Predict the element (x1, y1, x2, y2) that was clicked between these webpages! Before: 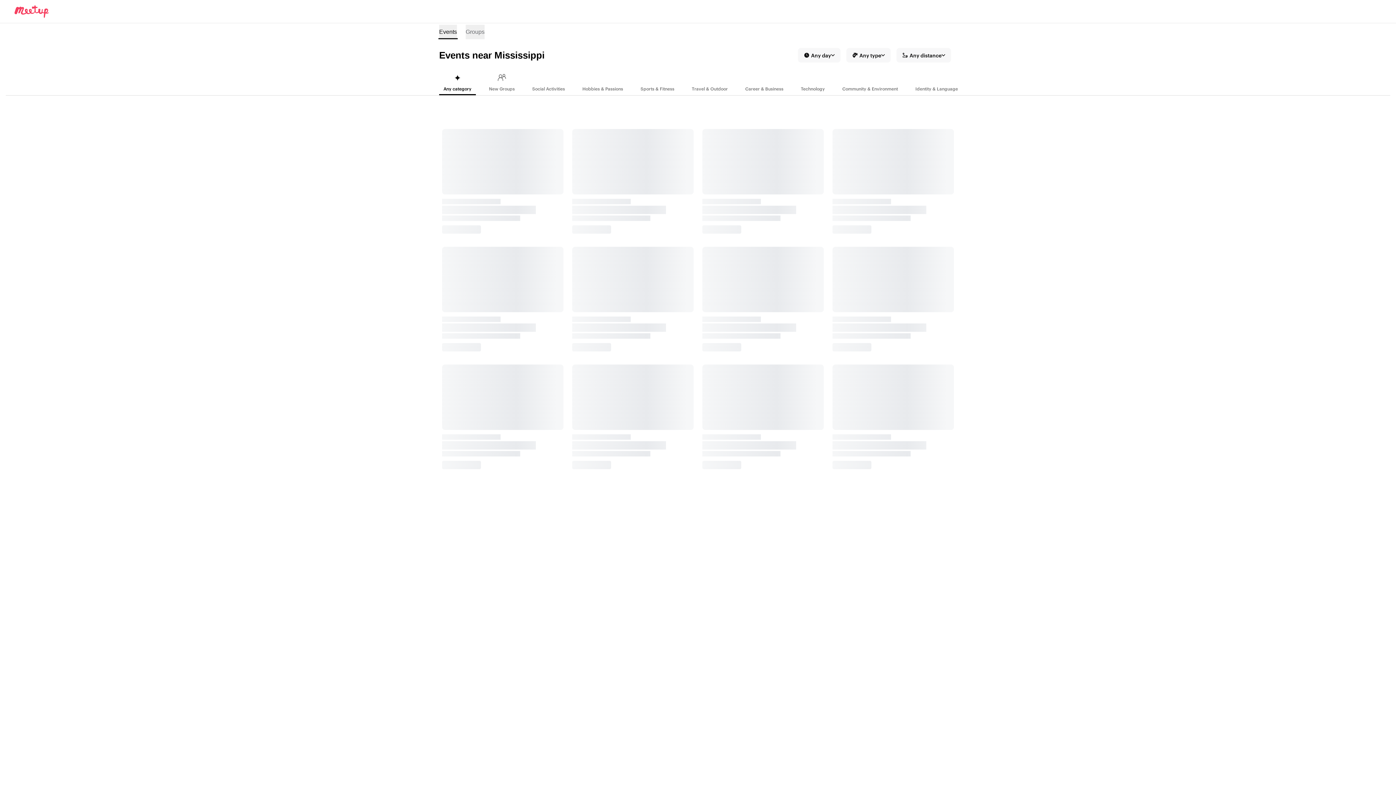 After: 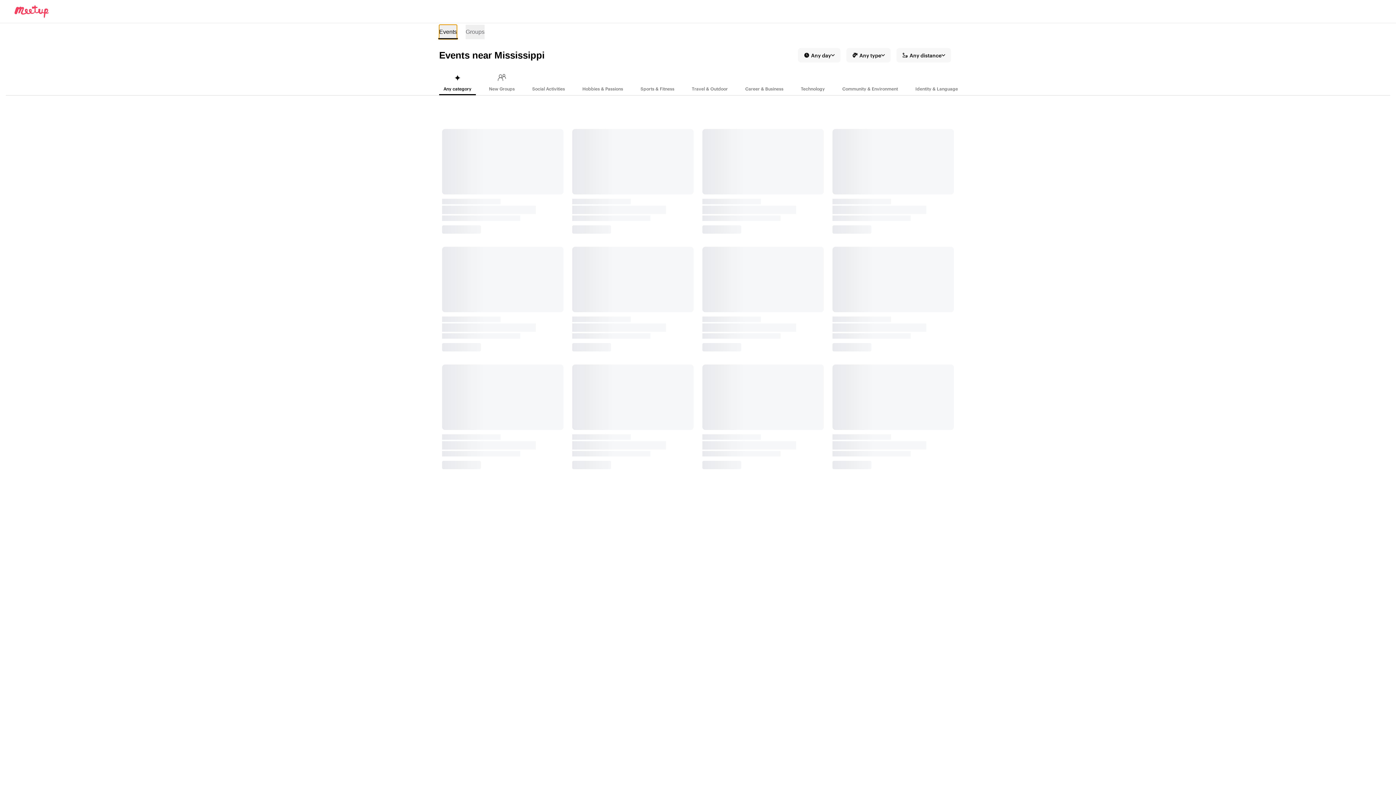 Action: bbox: (439, 24, 457, 39) label: Search for events